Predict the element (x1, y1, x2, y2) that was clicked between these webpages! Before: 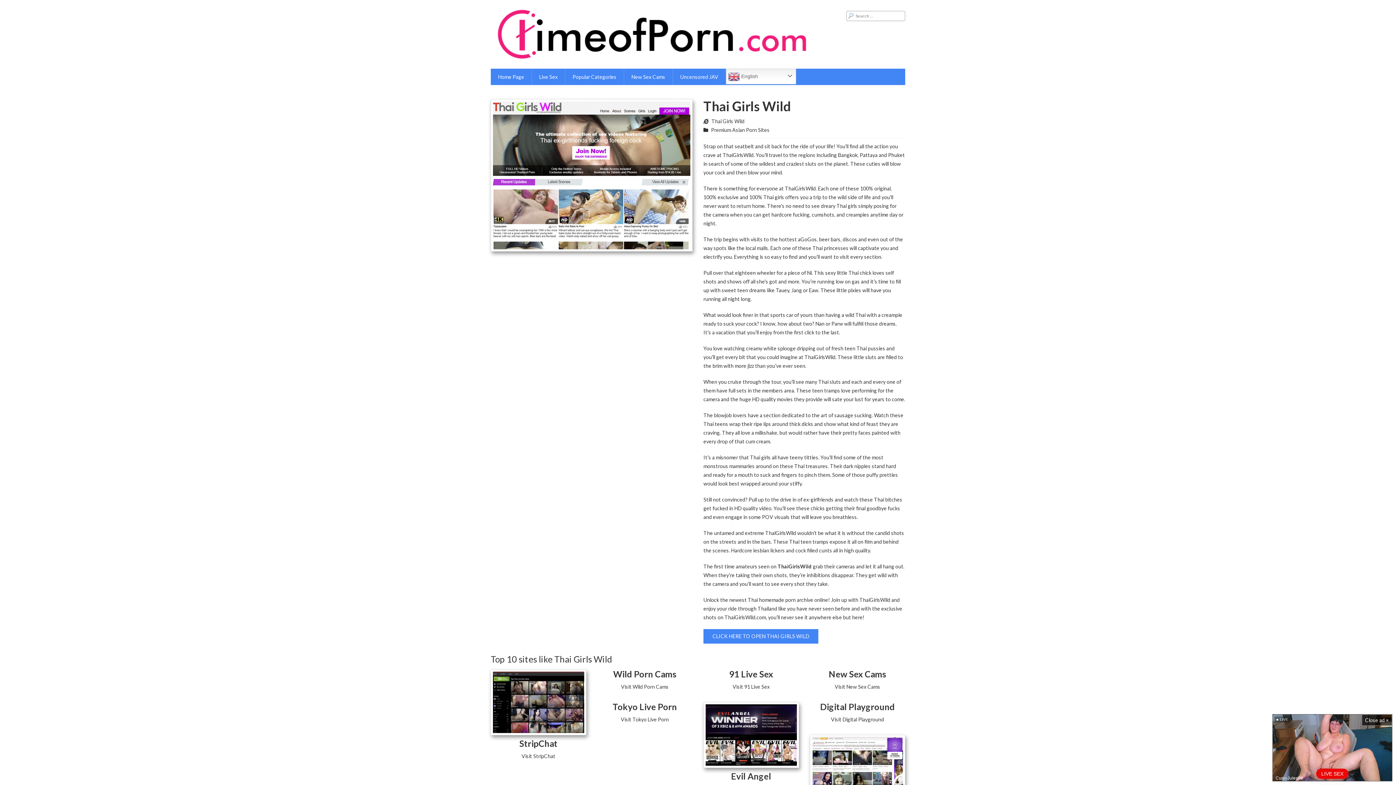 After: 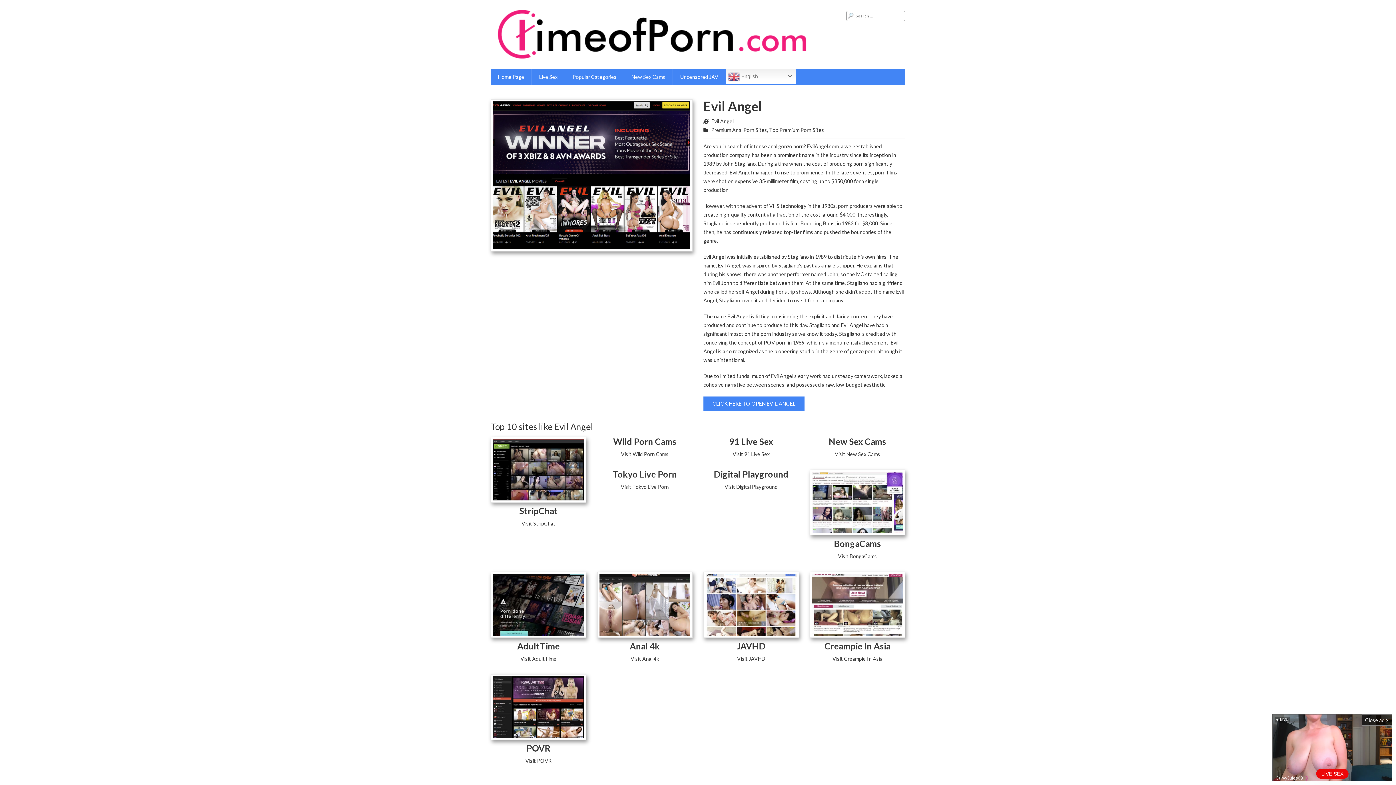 Action: bbox: (703, 702, 799, 768)